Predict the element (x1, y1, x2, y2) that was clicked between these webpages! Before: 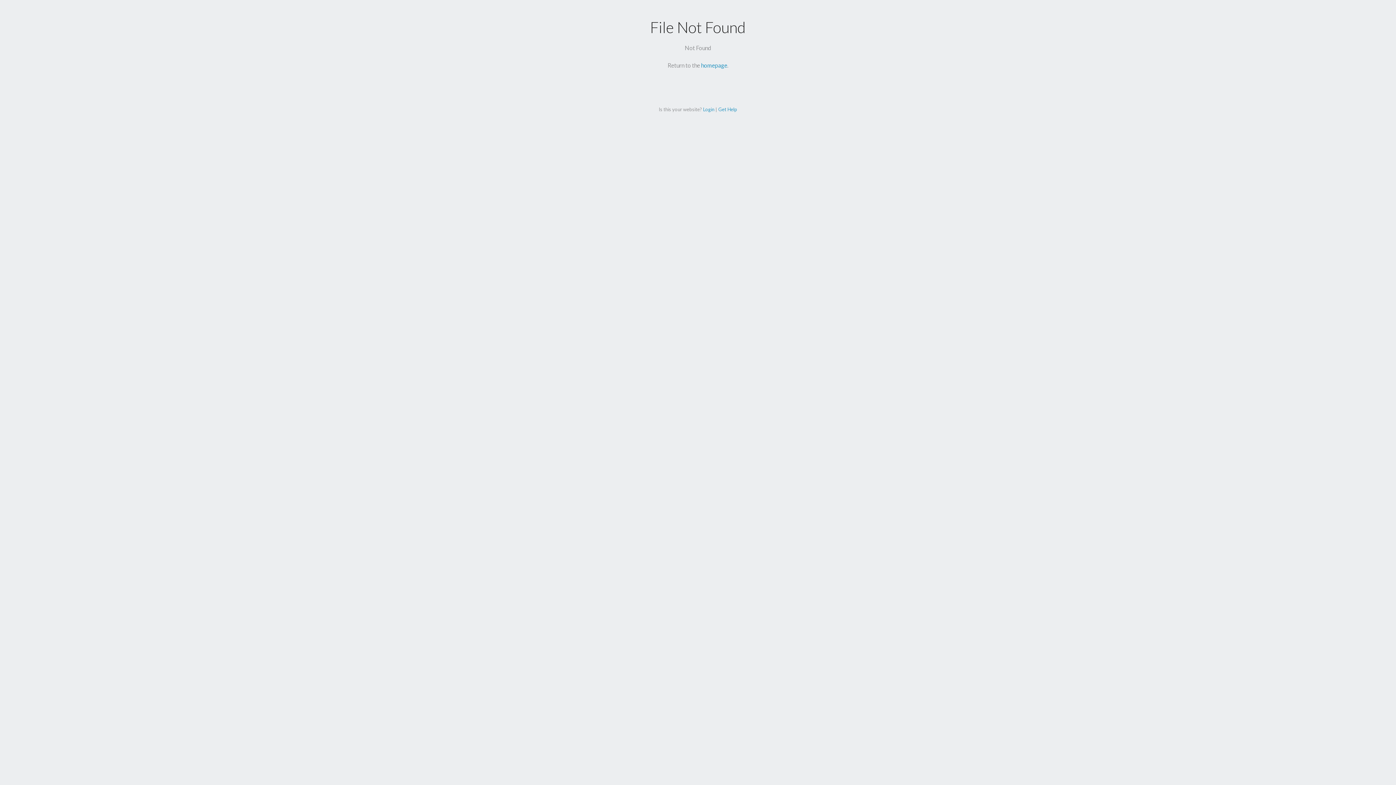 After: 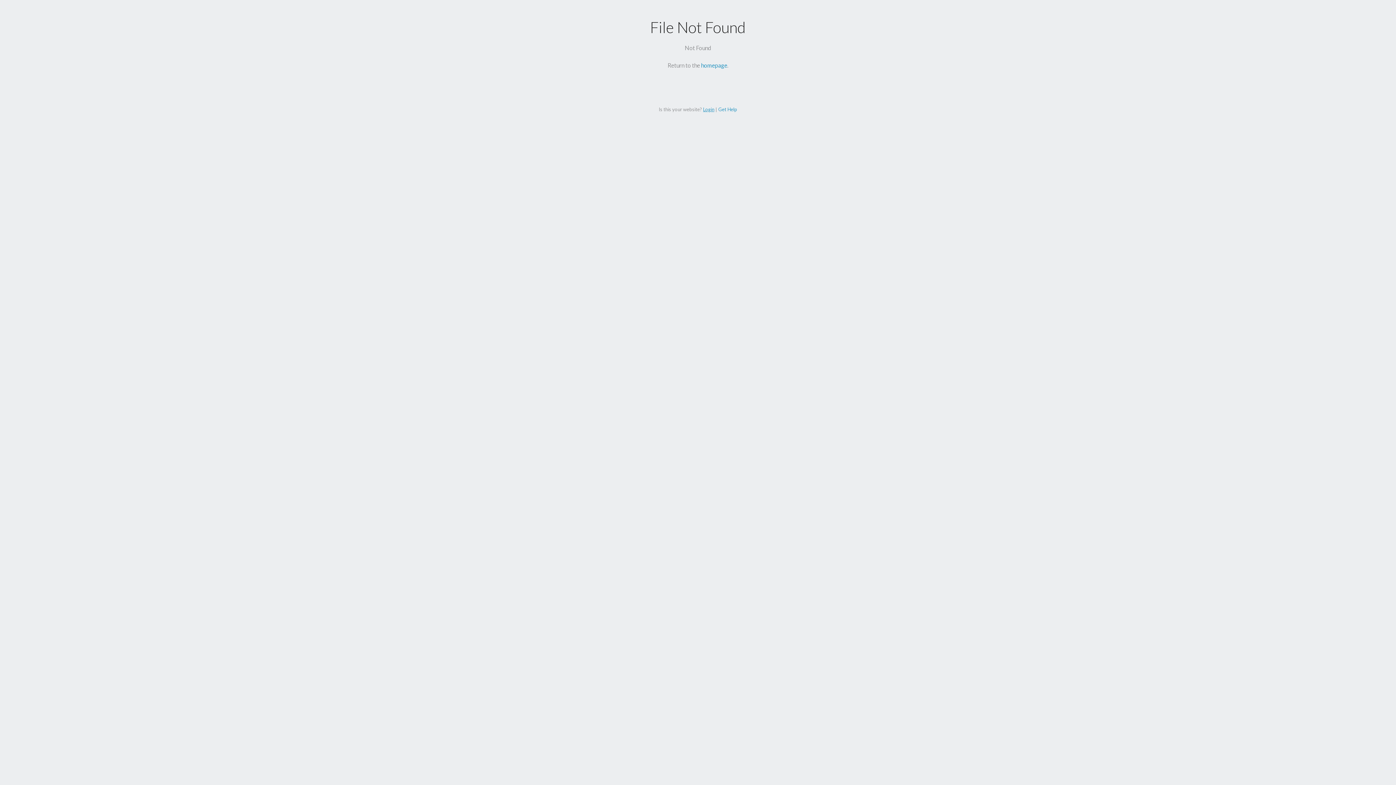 Action: bbox: (703, 106, 714, 112) label: Login